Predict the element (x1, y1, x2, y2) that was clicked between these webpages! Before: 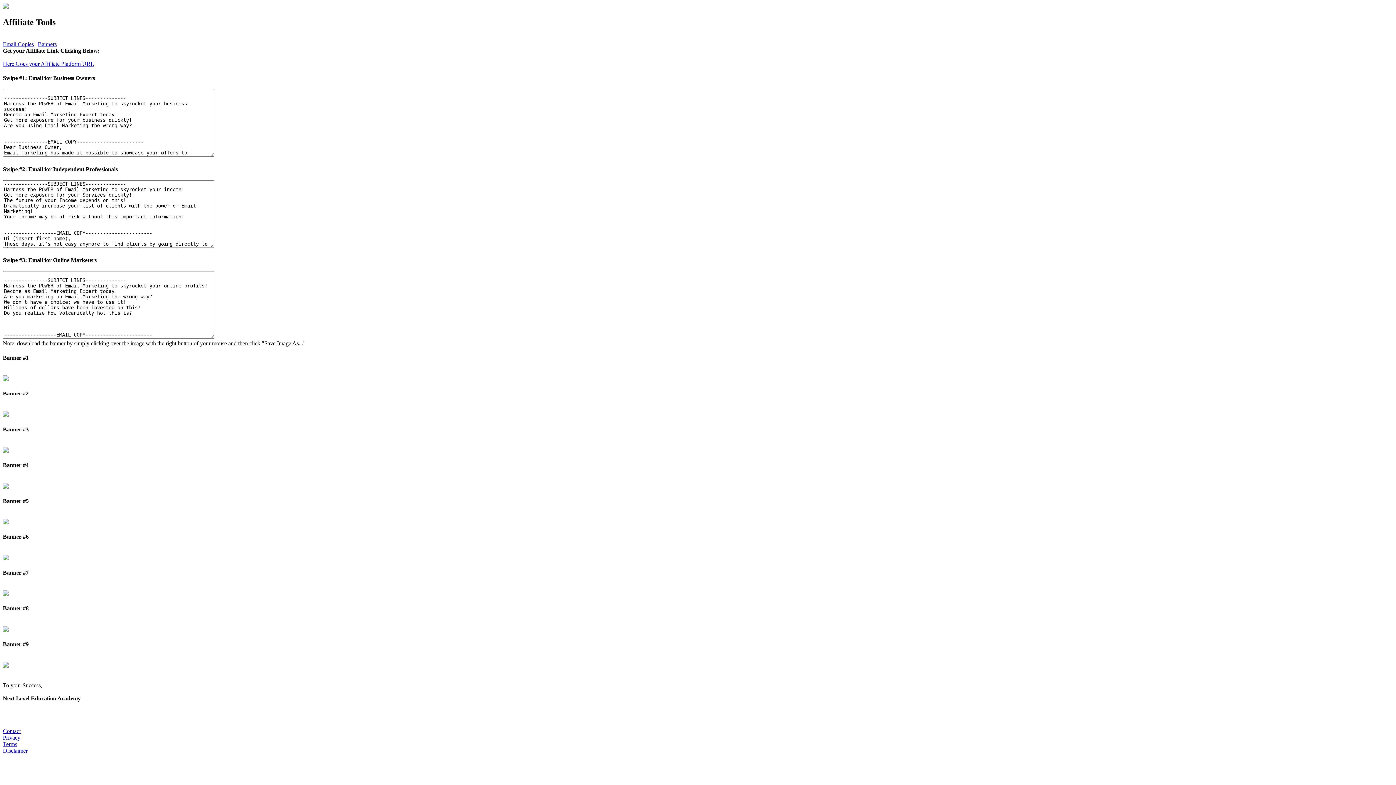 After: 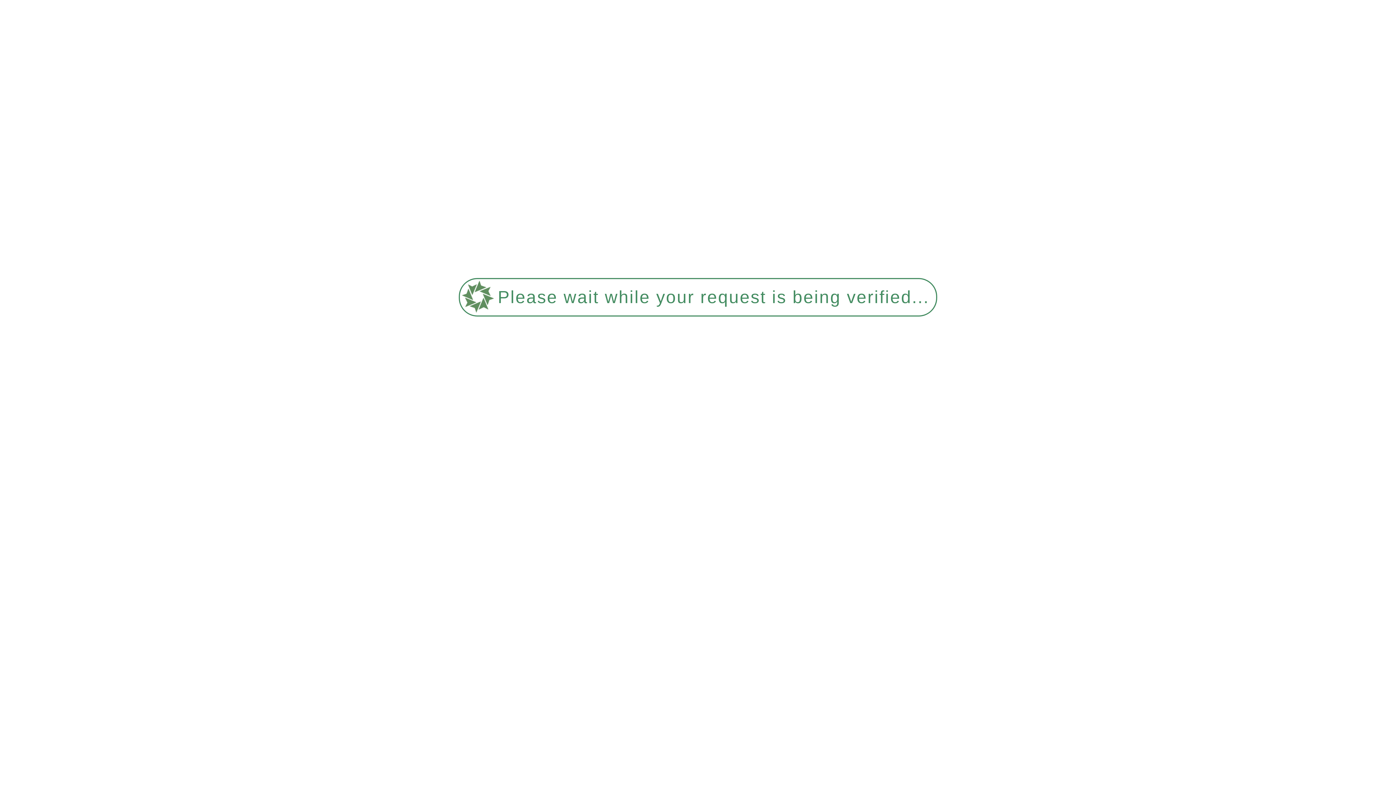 Action: bbox: (2, 728, 20, 734) label: Contact